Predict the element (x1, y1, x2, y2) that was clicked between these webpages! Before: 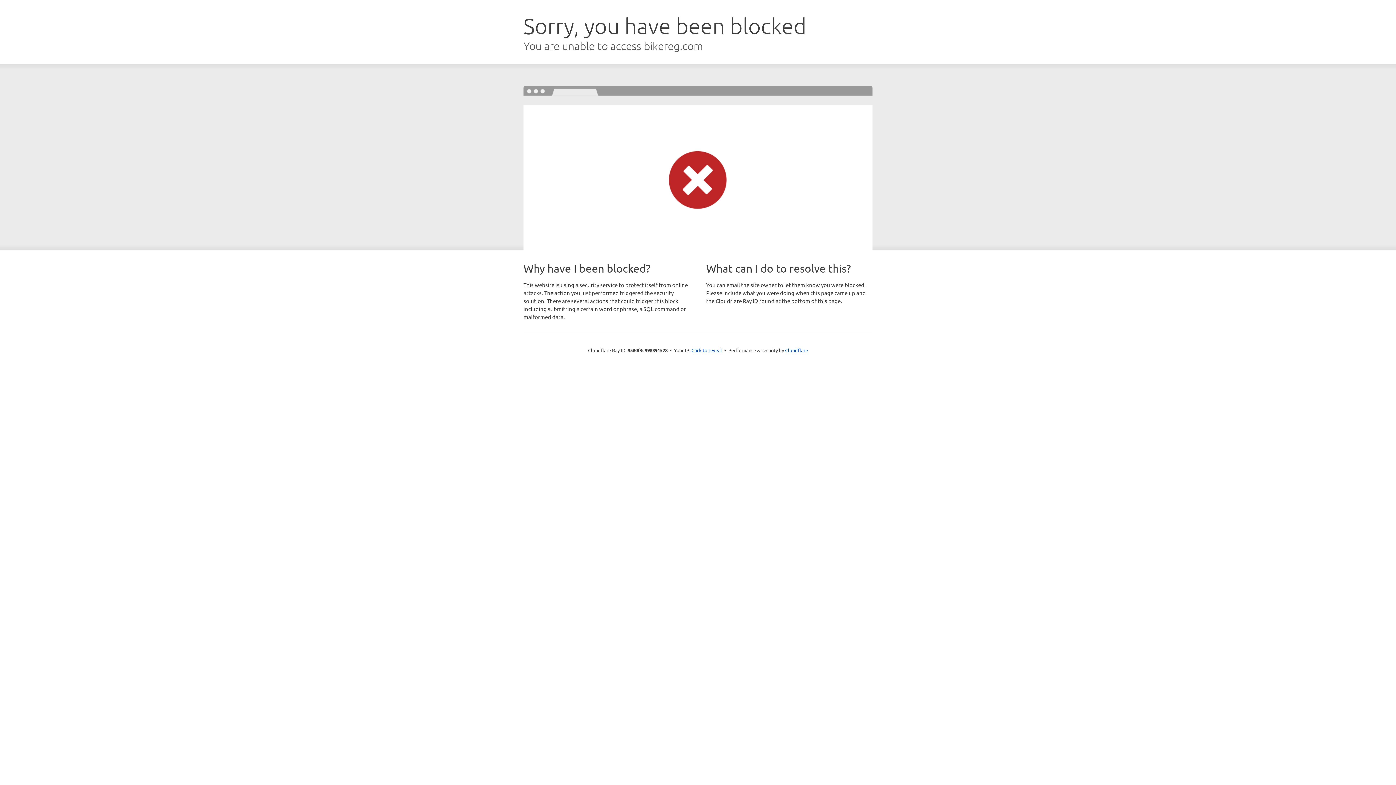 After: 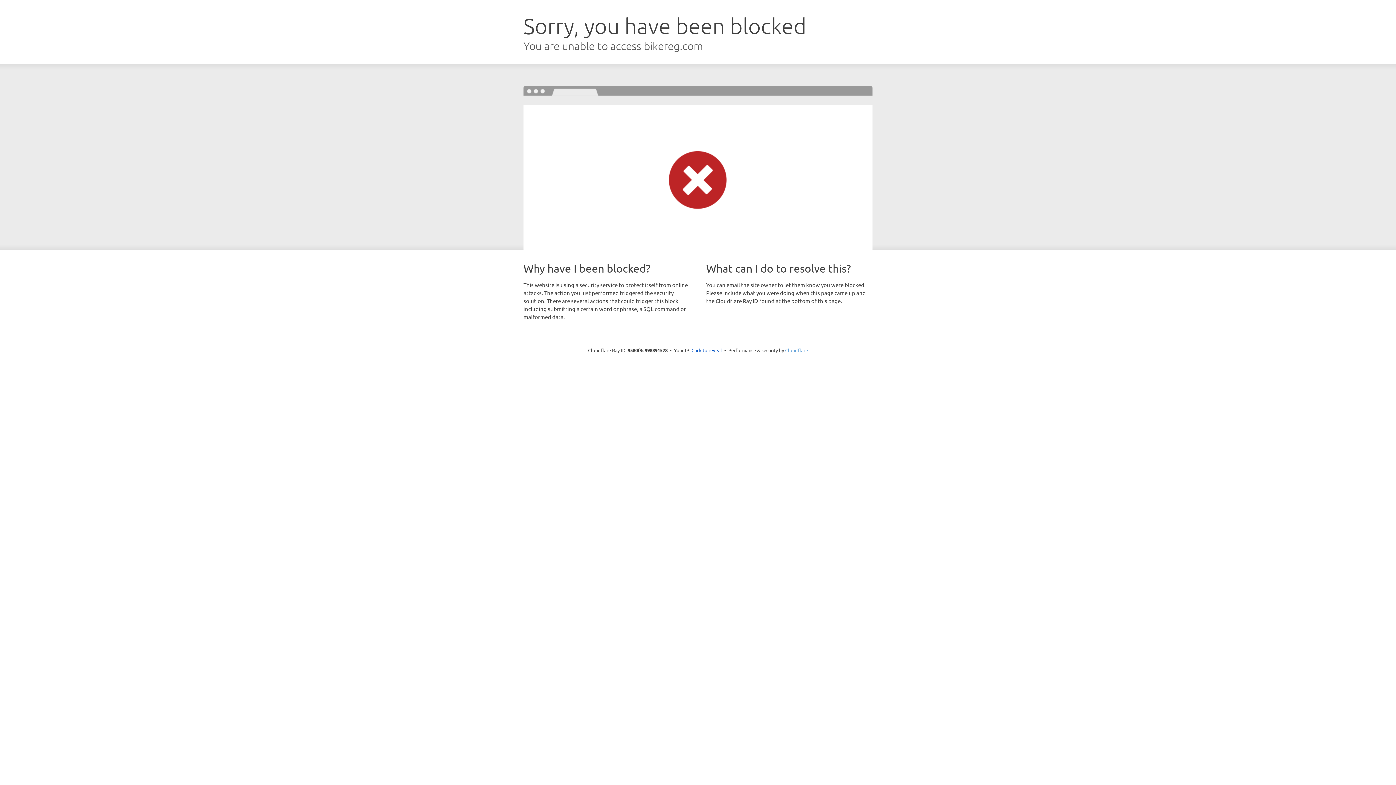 Action: bbox: (785, 347, 808, 353) label: Cloudflare